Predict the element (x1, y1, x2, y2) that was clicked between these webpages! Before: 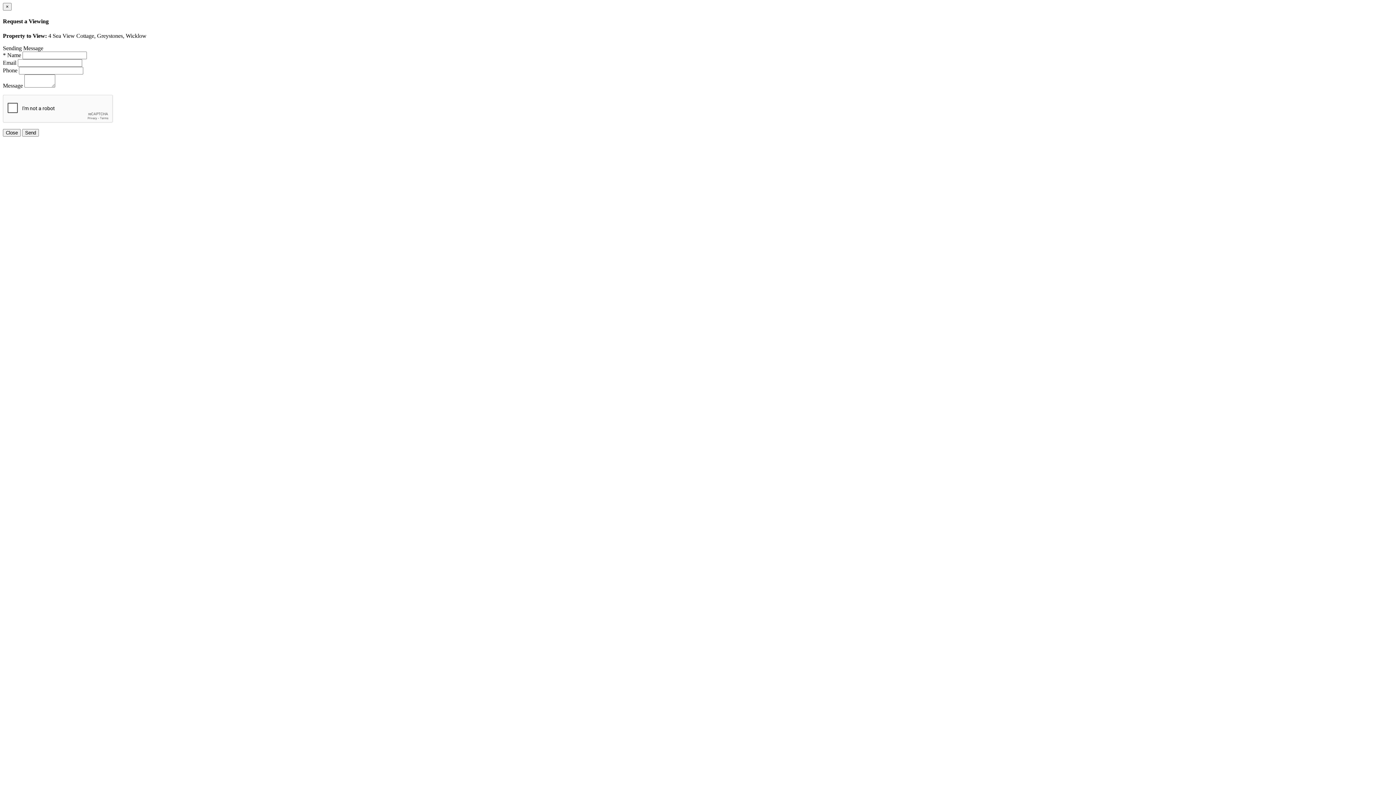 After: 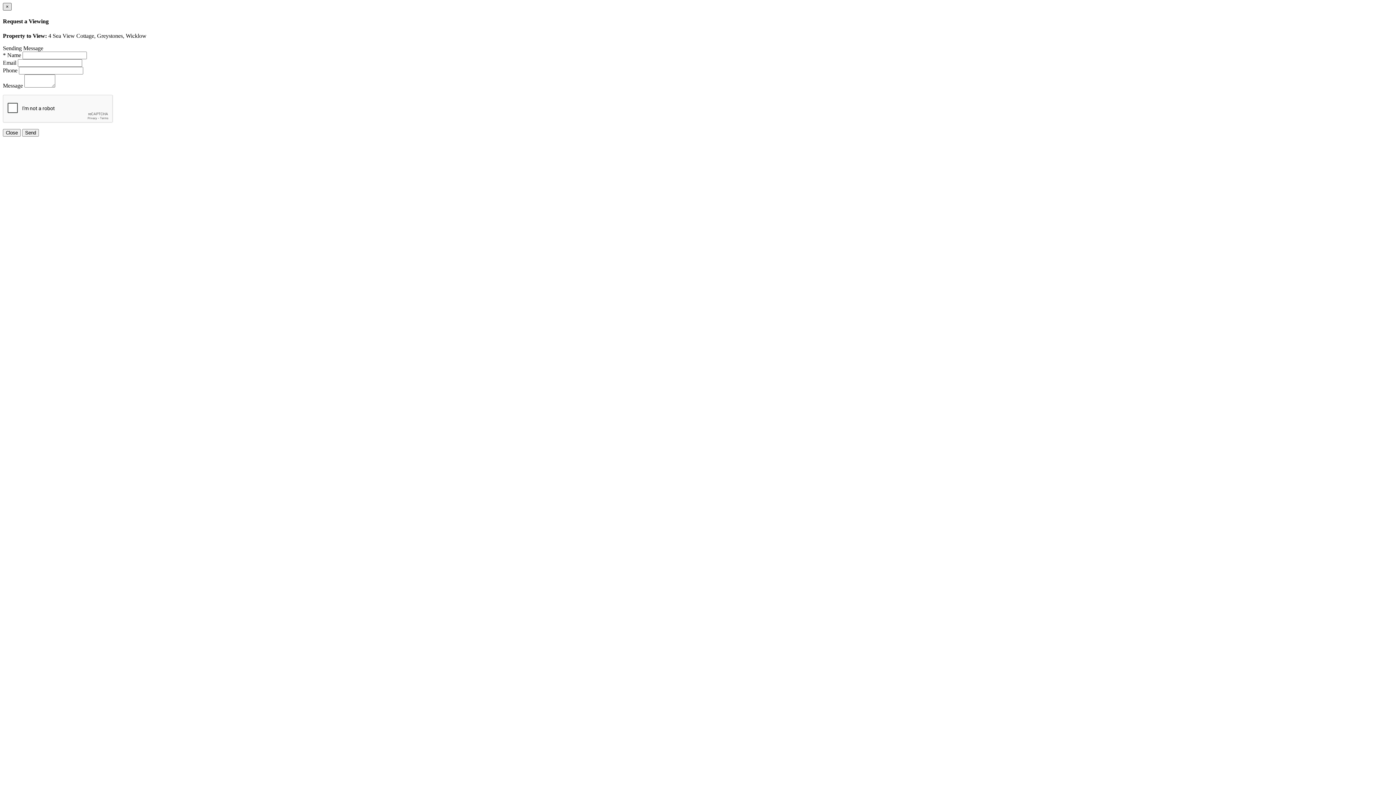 Action: bbox: (2, 2, 11, 10) label: Close